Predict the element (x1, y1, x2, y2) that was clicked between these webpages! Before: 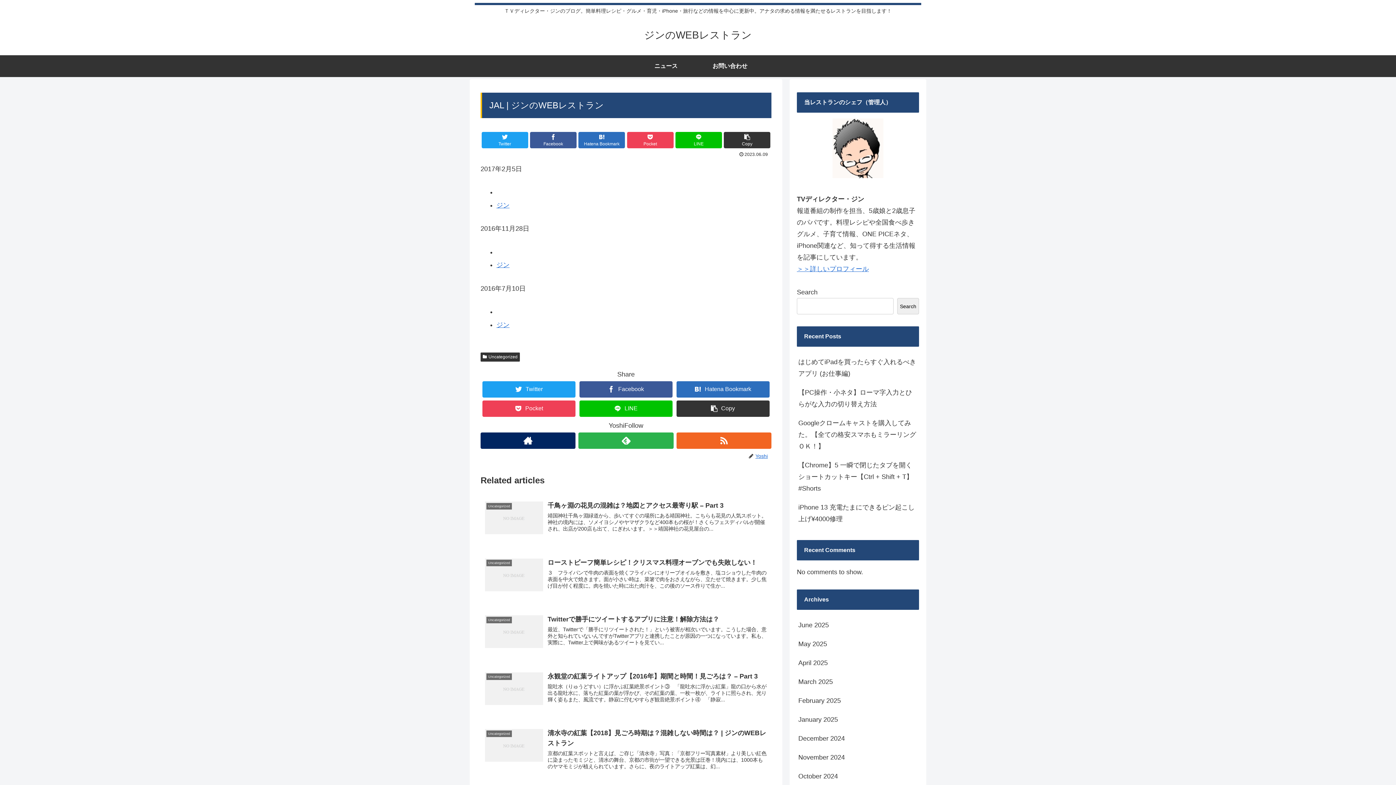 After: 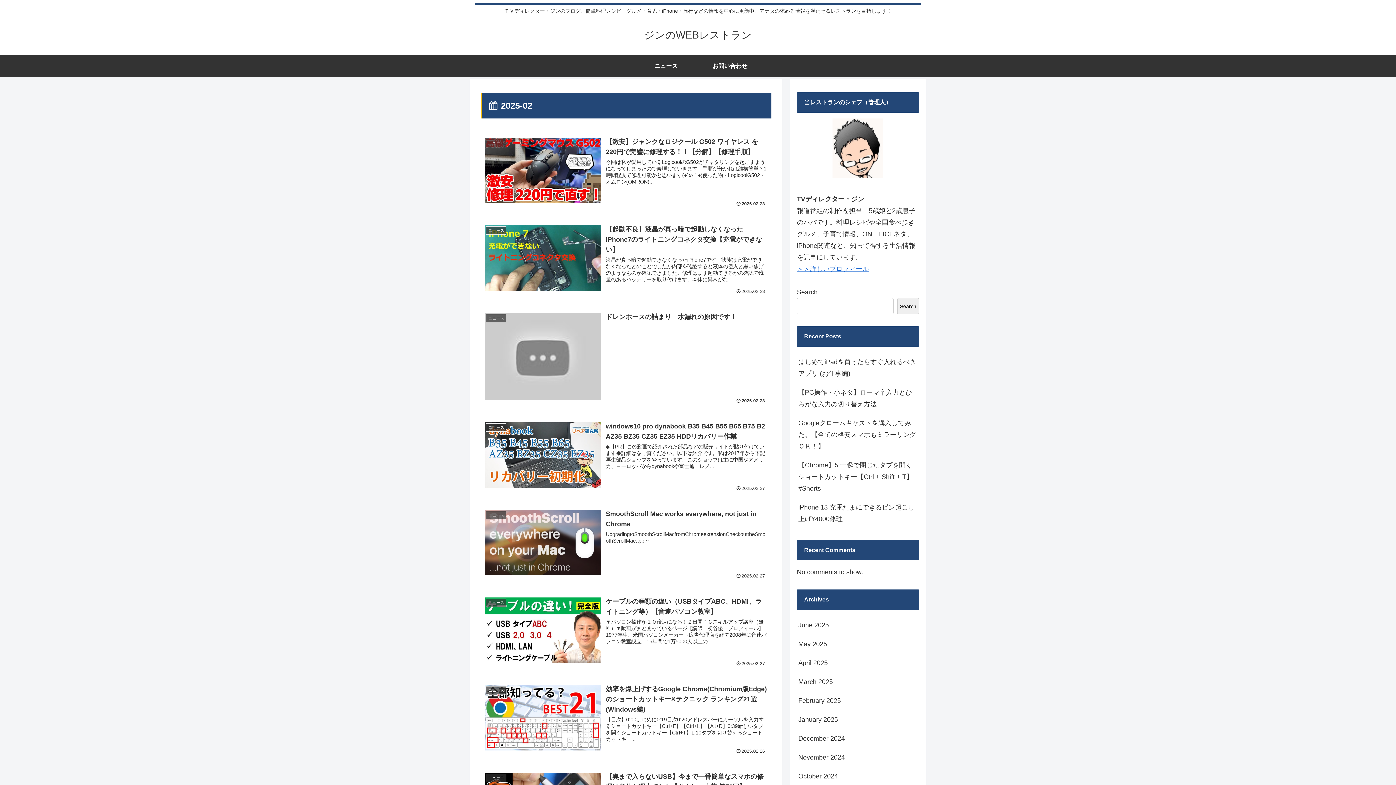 Action: label: February 2025 bbox: (797, 691, 919, 710)